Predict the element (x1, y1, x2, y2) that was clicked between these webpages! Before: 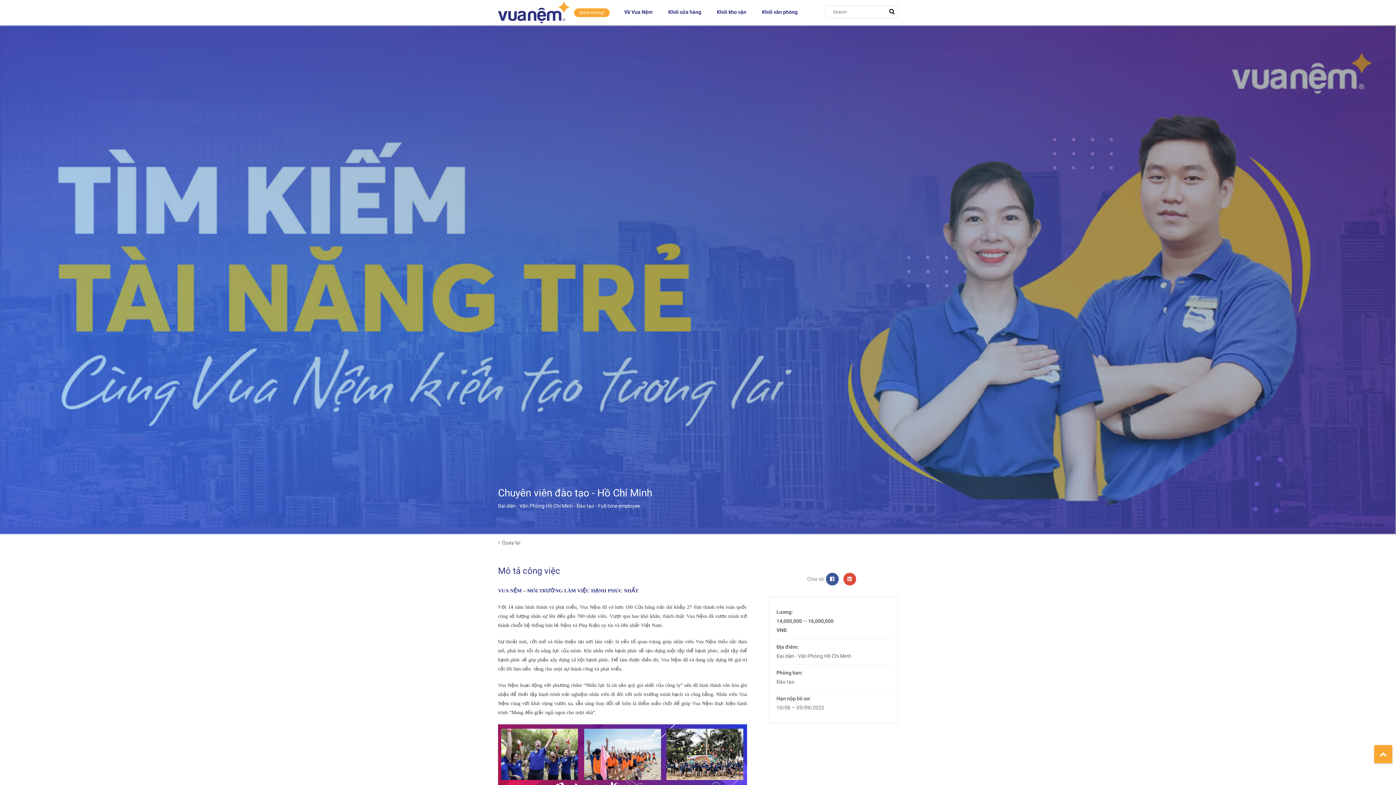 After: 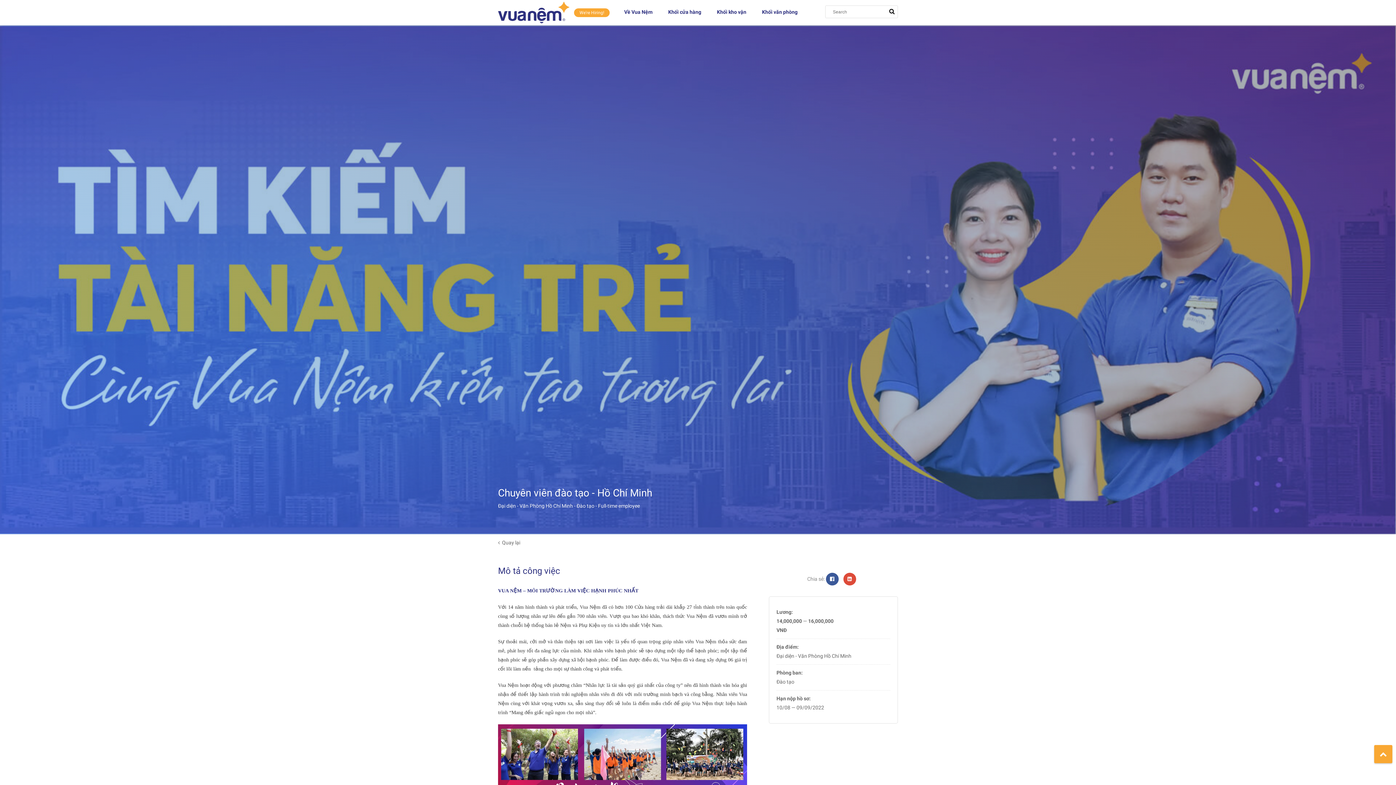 Action: label: Khối kho vận bbox: (717, 1, 746, 22)